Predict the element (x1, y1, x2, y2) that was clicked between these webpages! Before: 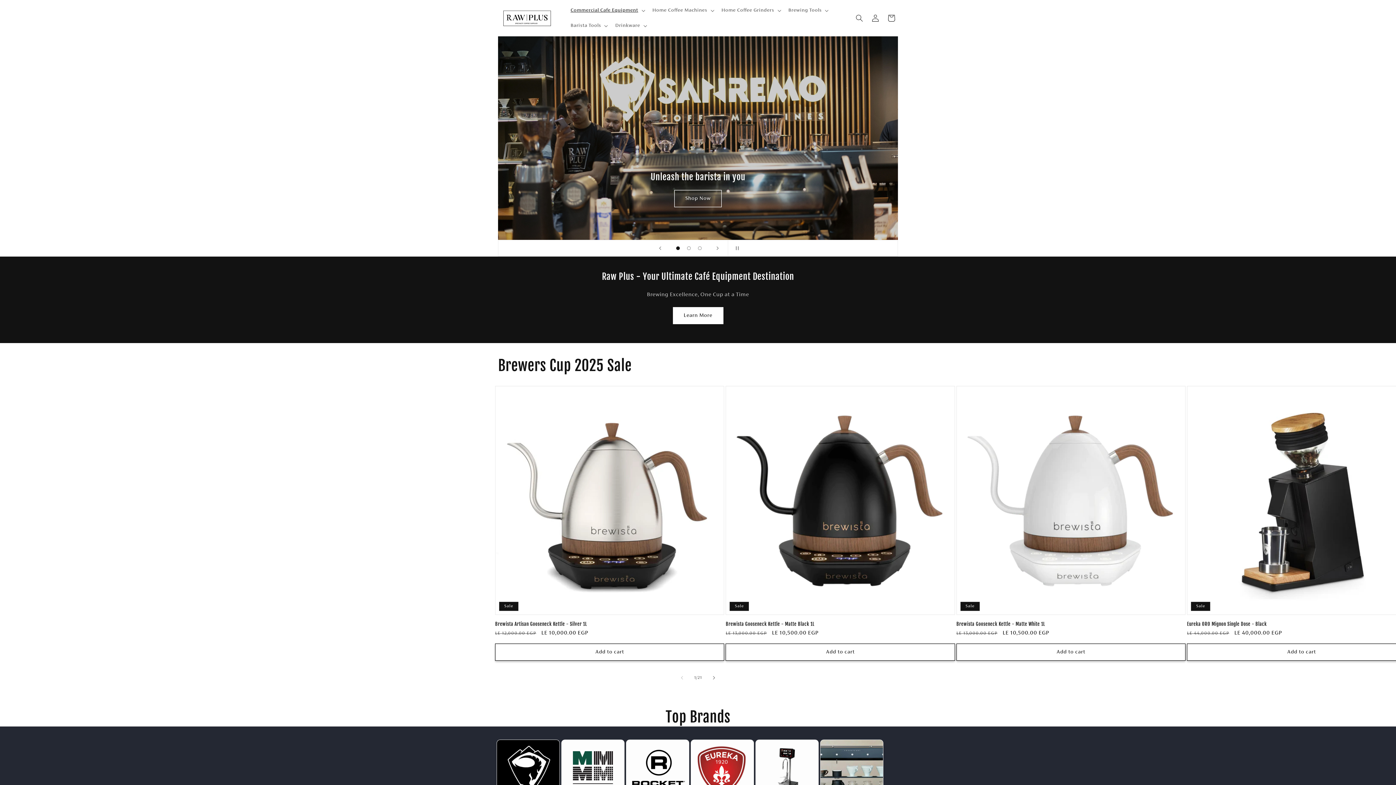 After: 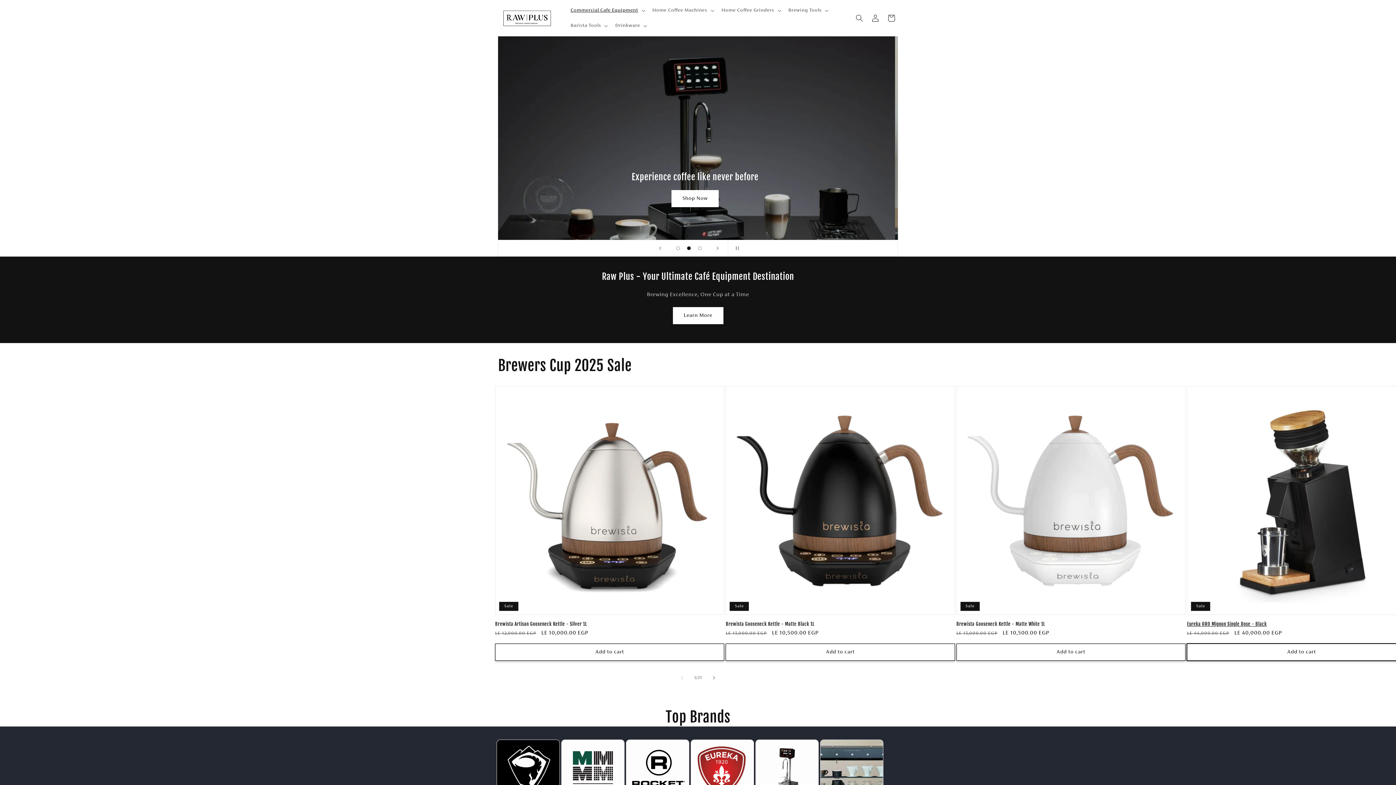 Action: bbox: (1187, 644, 1416, 661) label: Add to cart